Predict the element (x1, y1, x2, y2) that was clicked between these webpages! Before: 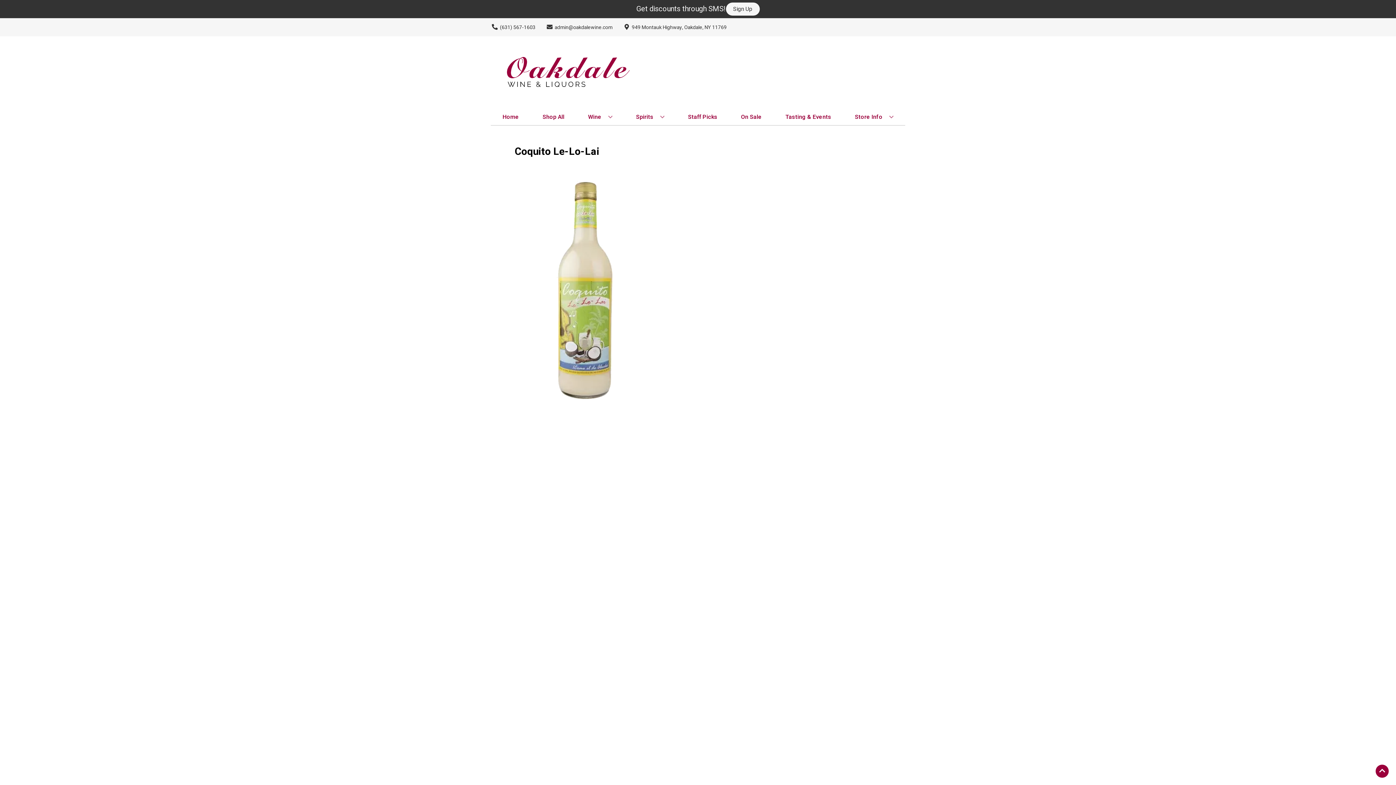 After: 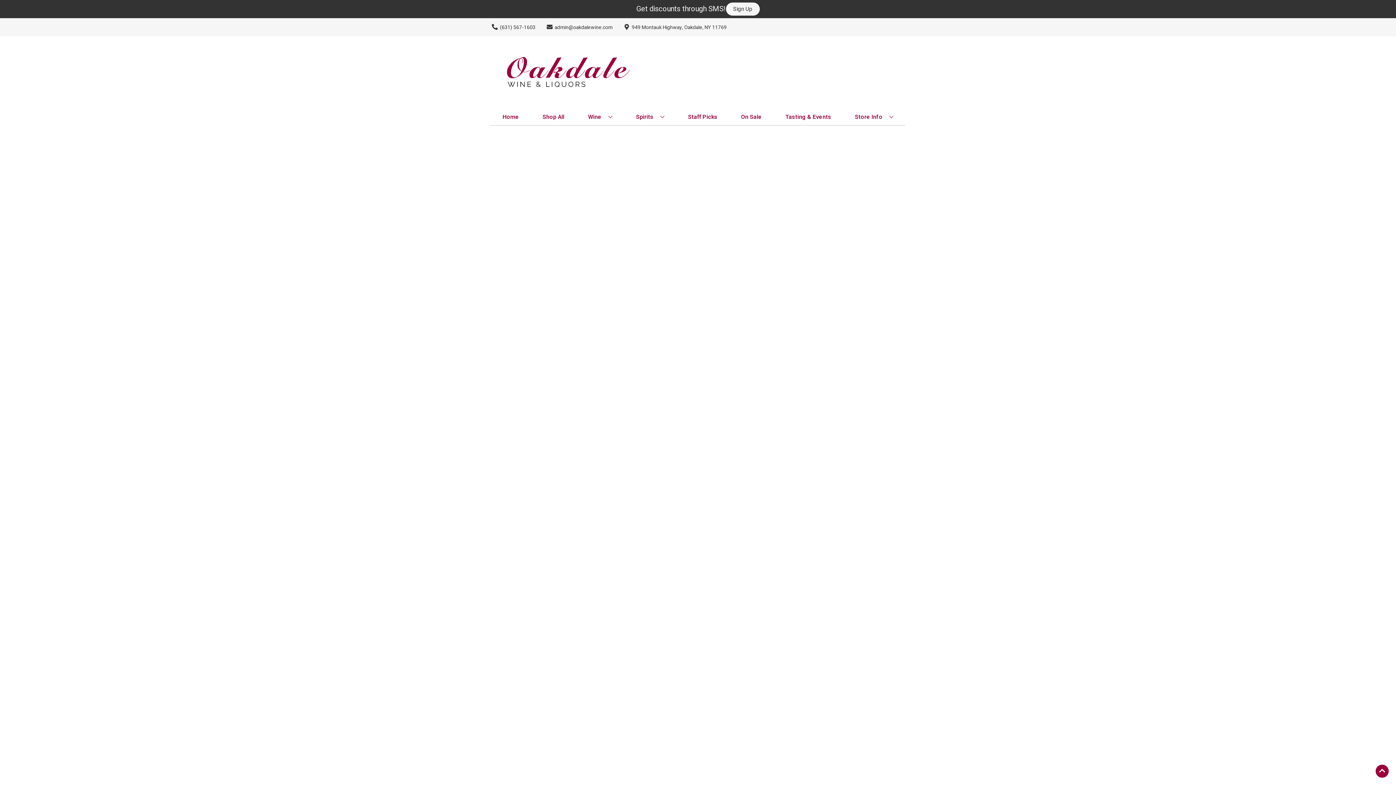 Action: bbox: (685, 109, 720, 125) label: Staff Picks